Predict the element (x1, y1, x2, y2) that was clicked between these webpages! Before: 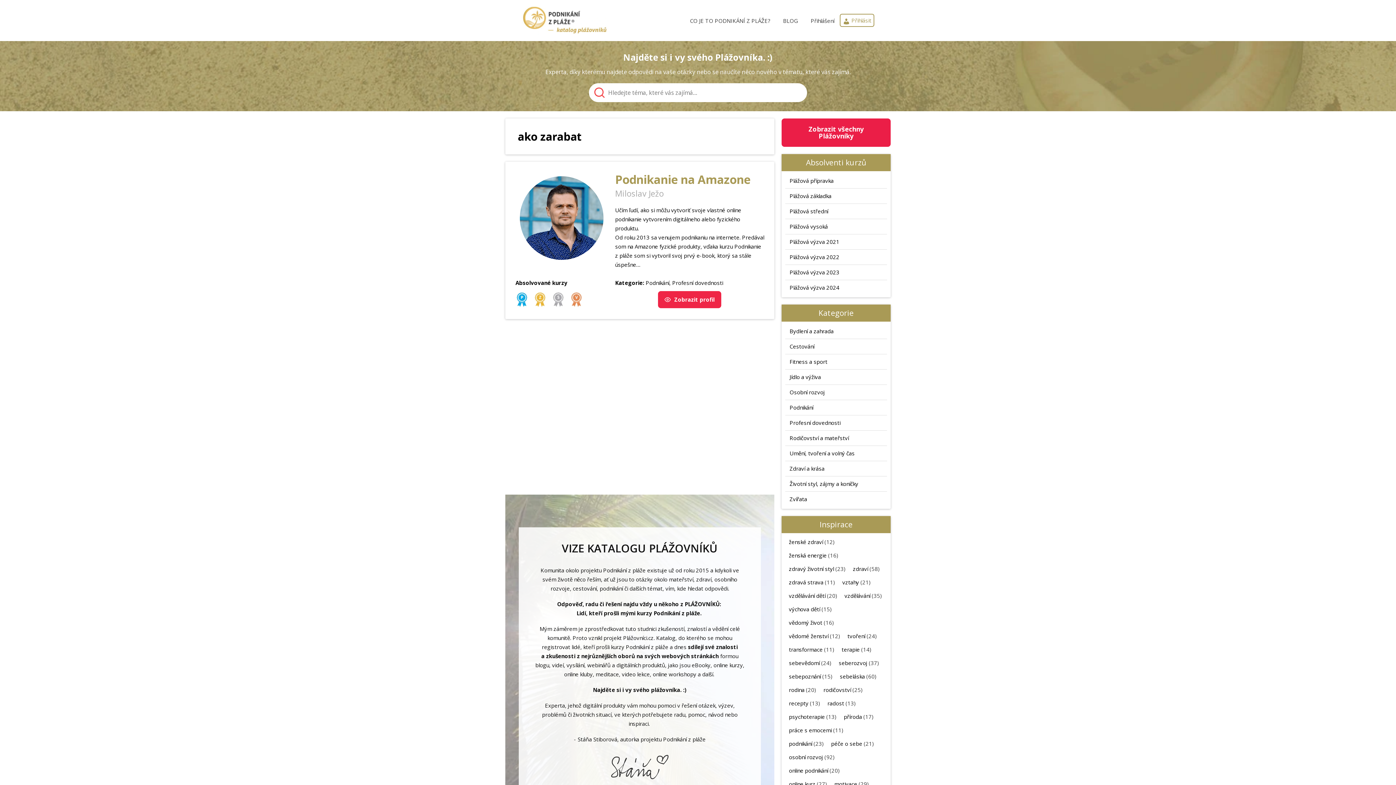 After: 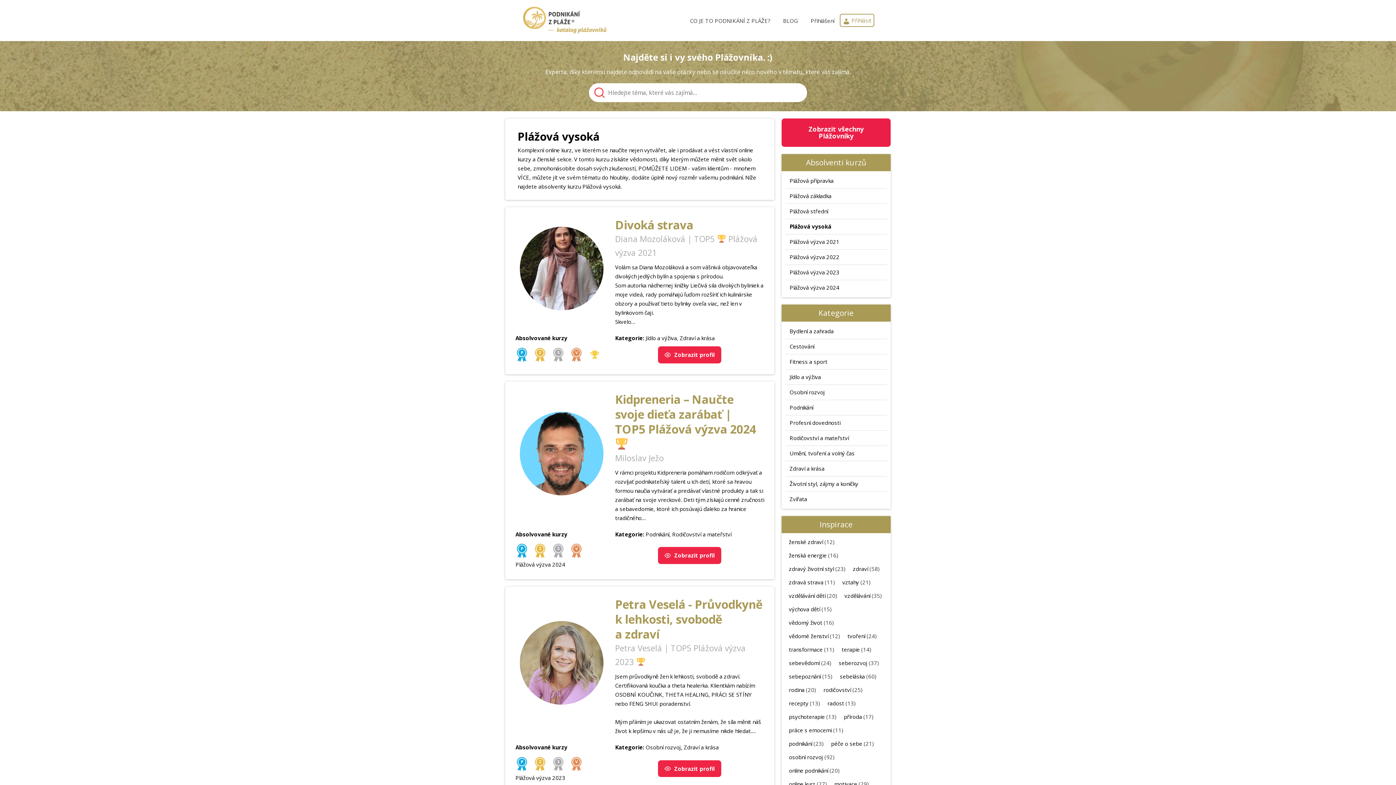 Action: label: Plážová vysoká bbox: (785, 219, 887, 234)